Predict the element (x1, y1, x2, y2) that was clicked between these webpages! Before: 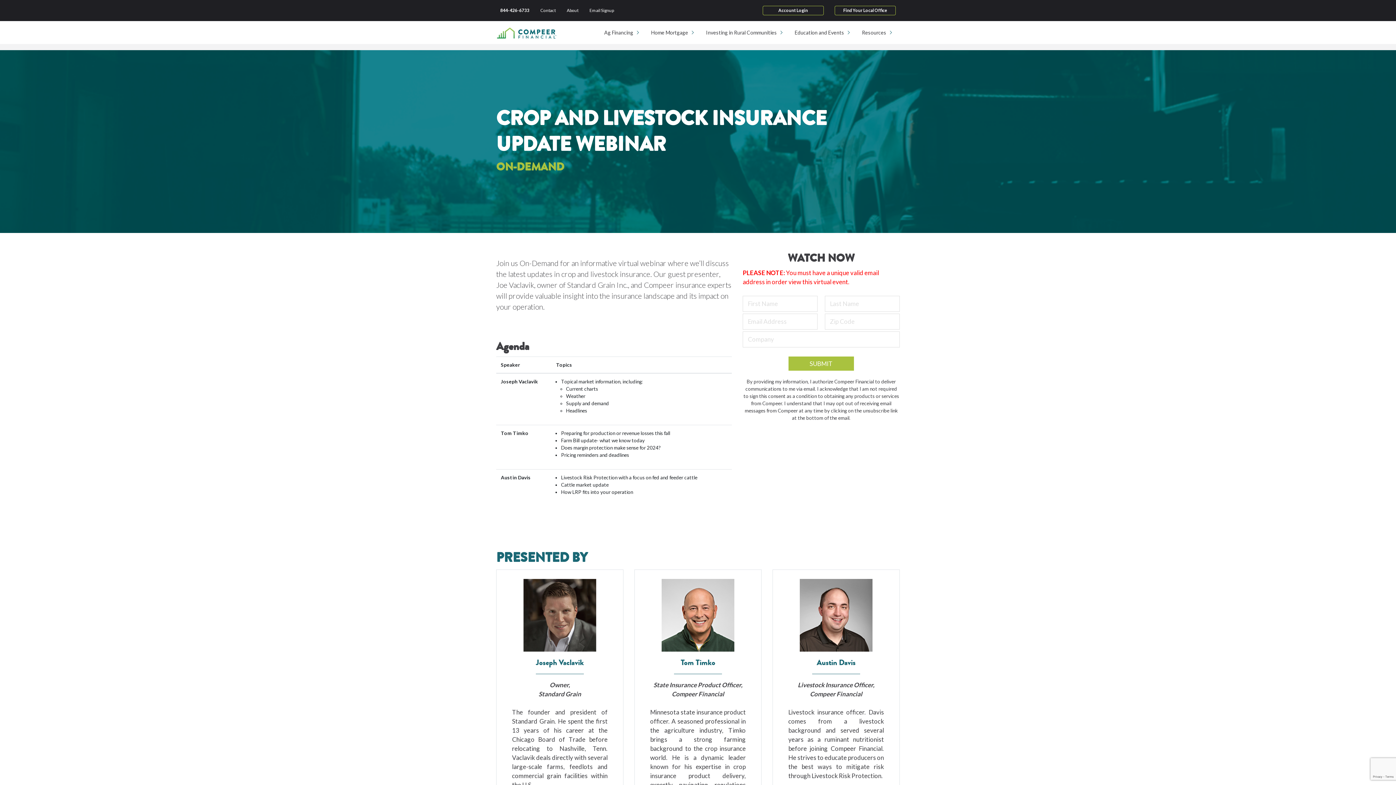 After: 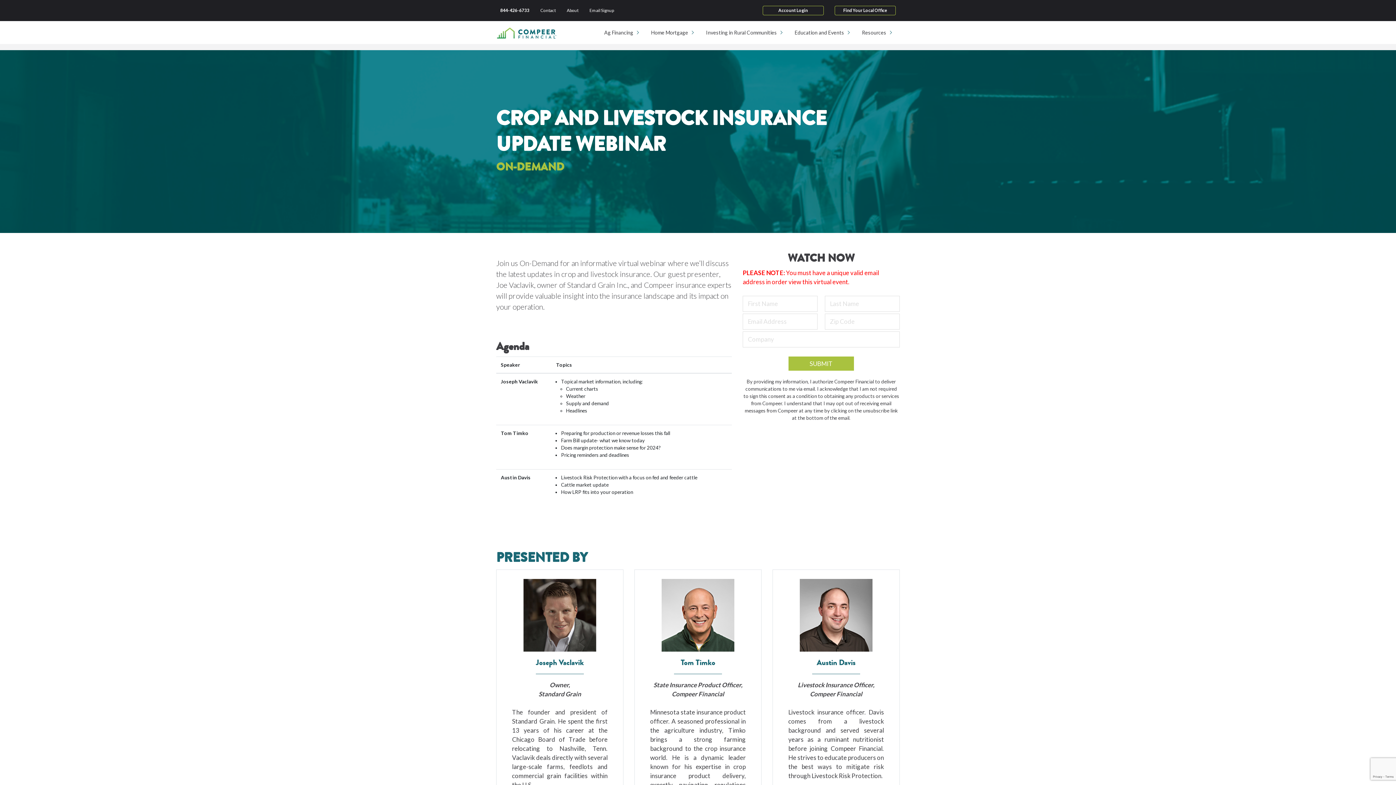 Action: label: Email Signup bbox: (589, 7, 614, 13)